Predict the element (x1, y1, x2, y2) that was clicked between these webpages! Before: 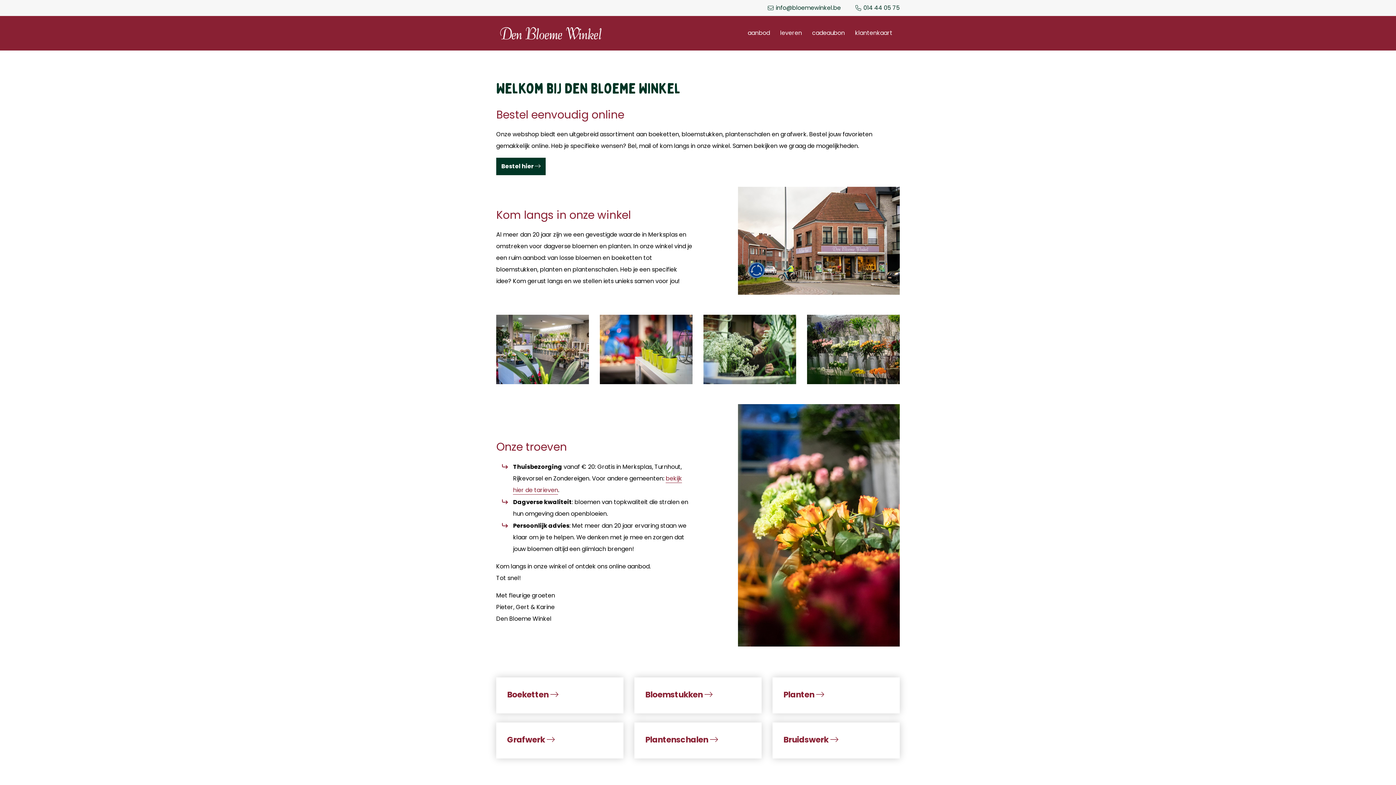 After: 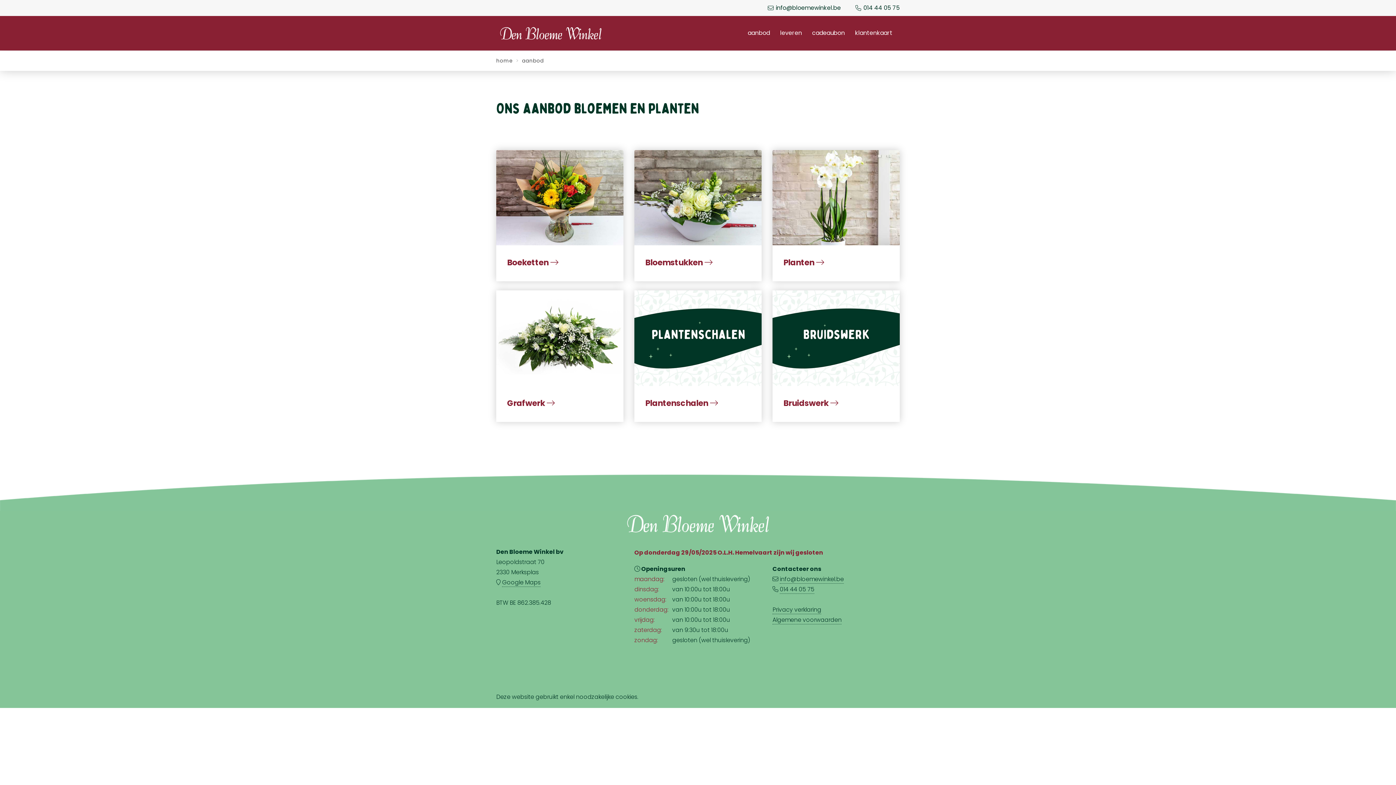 Action: label: Bestel hier  bbox: (496, 157, 545, 175)